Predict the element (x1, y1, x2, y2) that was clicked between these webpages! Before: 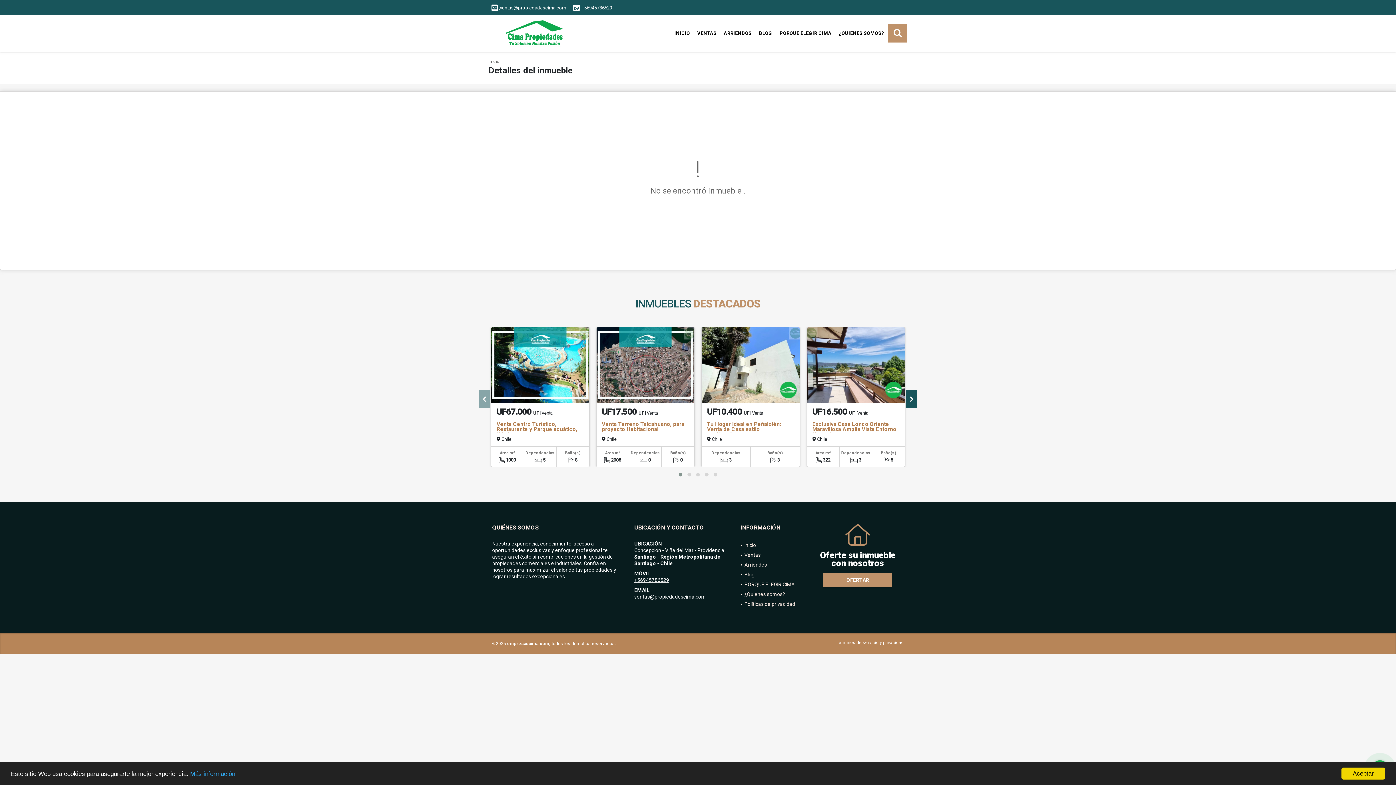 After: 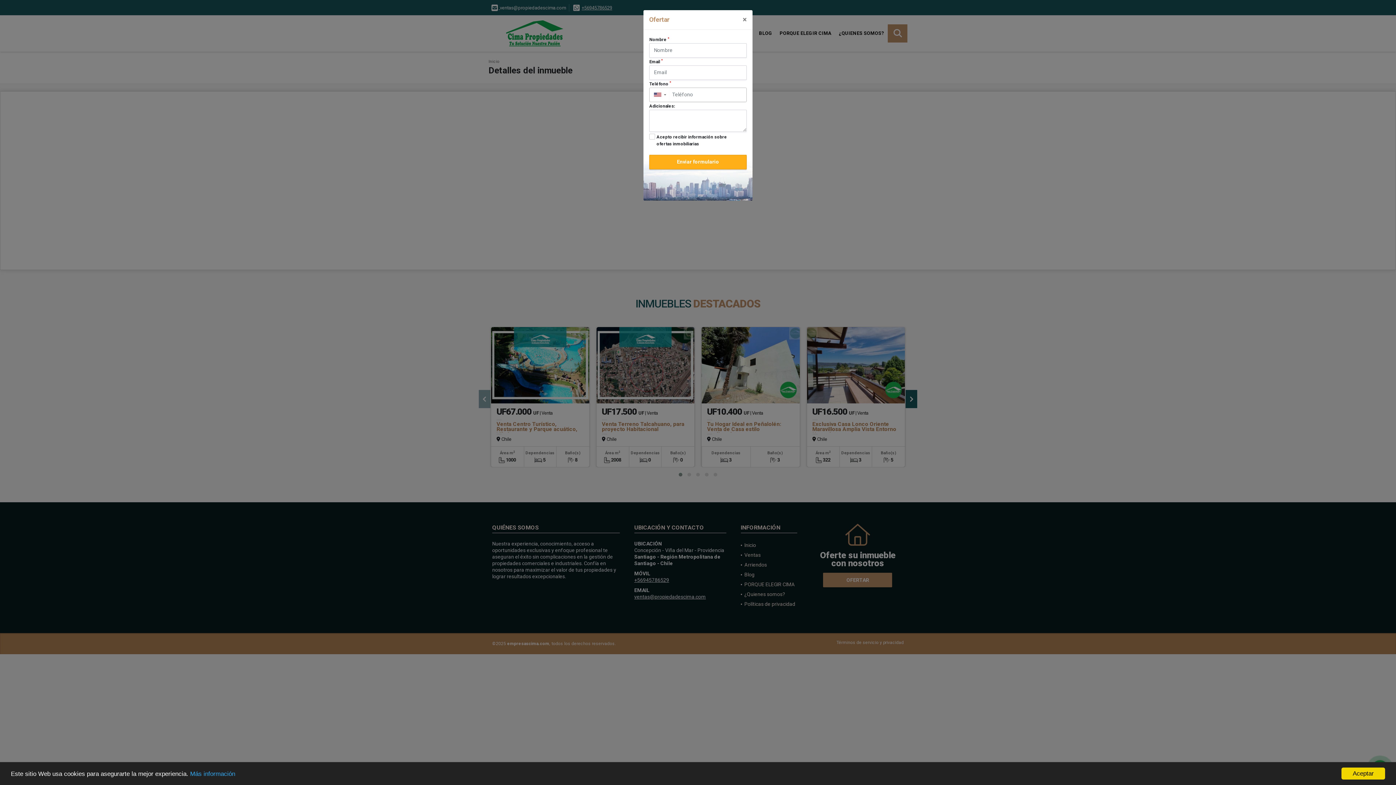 Action: bbox: (823, 573, 892, 587) label: OFERTAR